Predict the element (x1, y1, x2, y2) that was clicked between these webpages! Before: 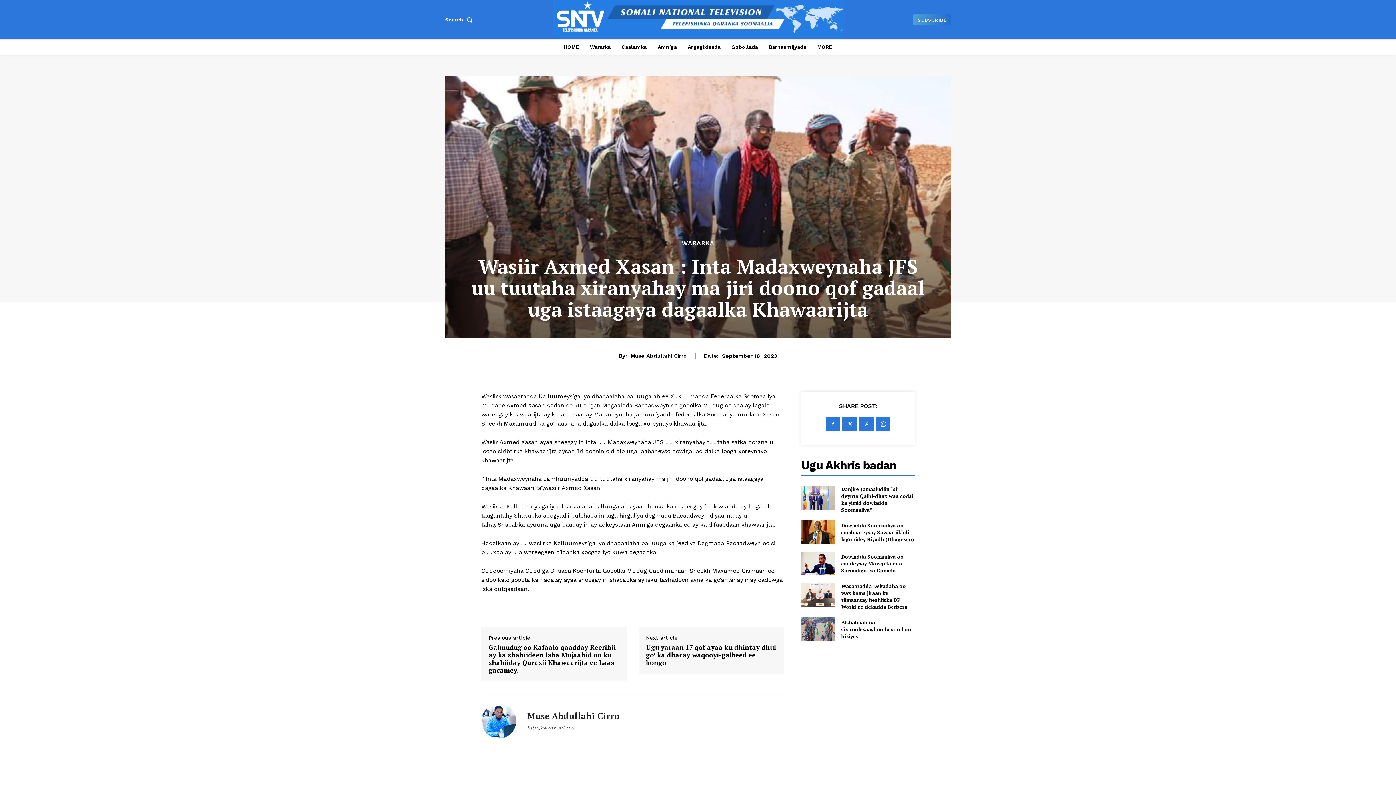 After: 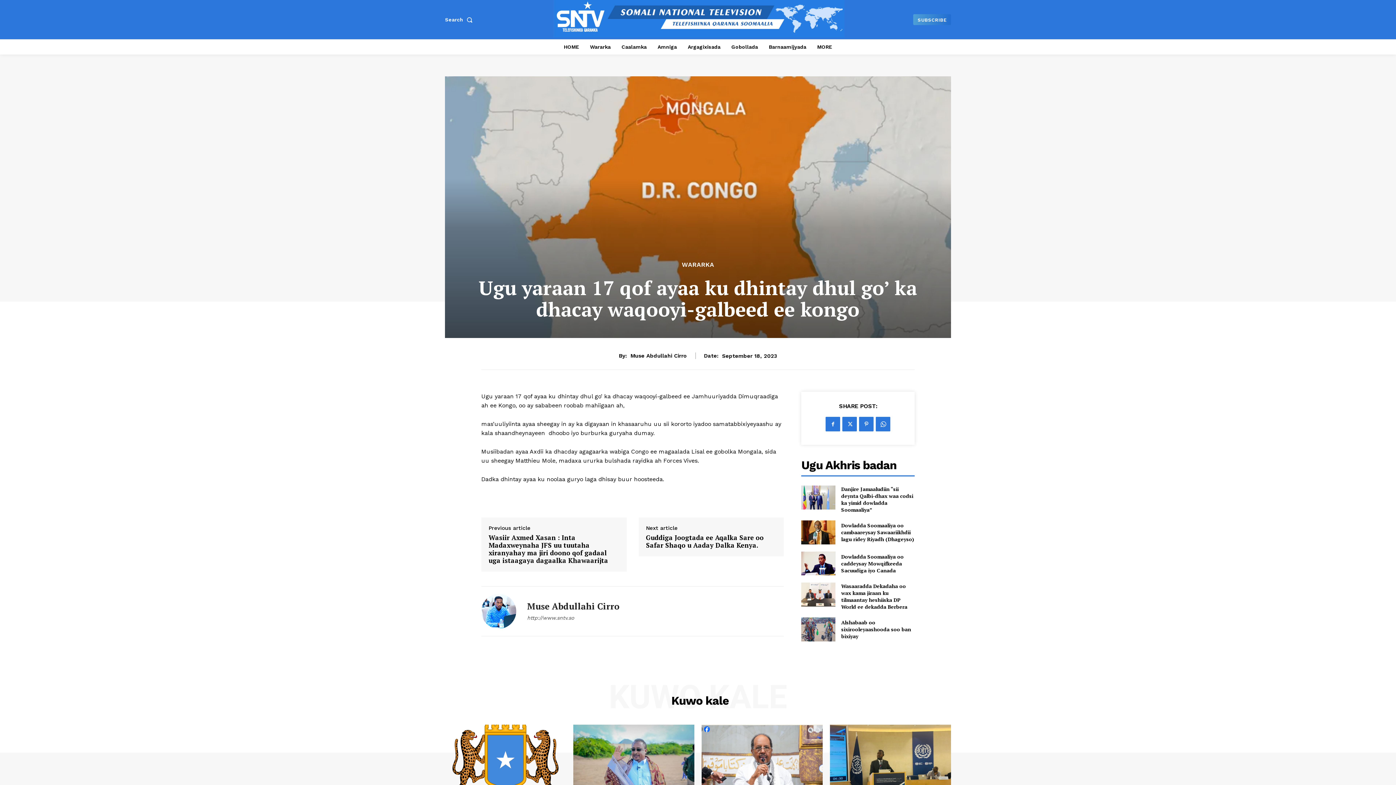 Action: bbox: (646, 644, 776, 667) label: Ugu yaraan 17 qof ayaa ku dhintay dhul go’ ka dhacay waqooyi-galbeed ee kongo